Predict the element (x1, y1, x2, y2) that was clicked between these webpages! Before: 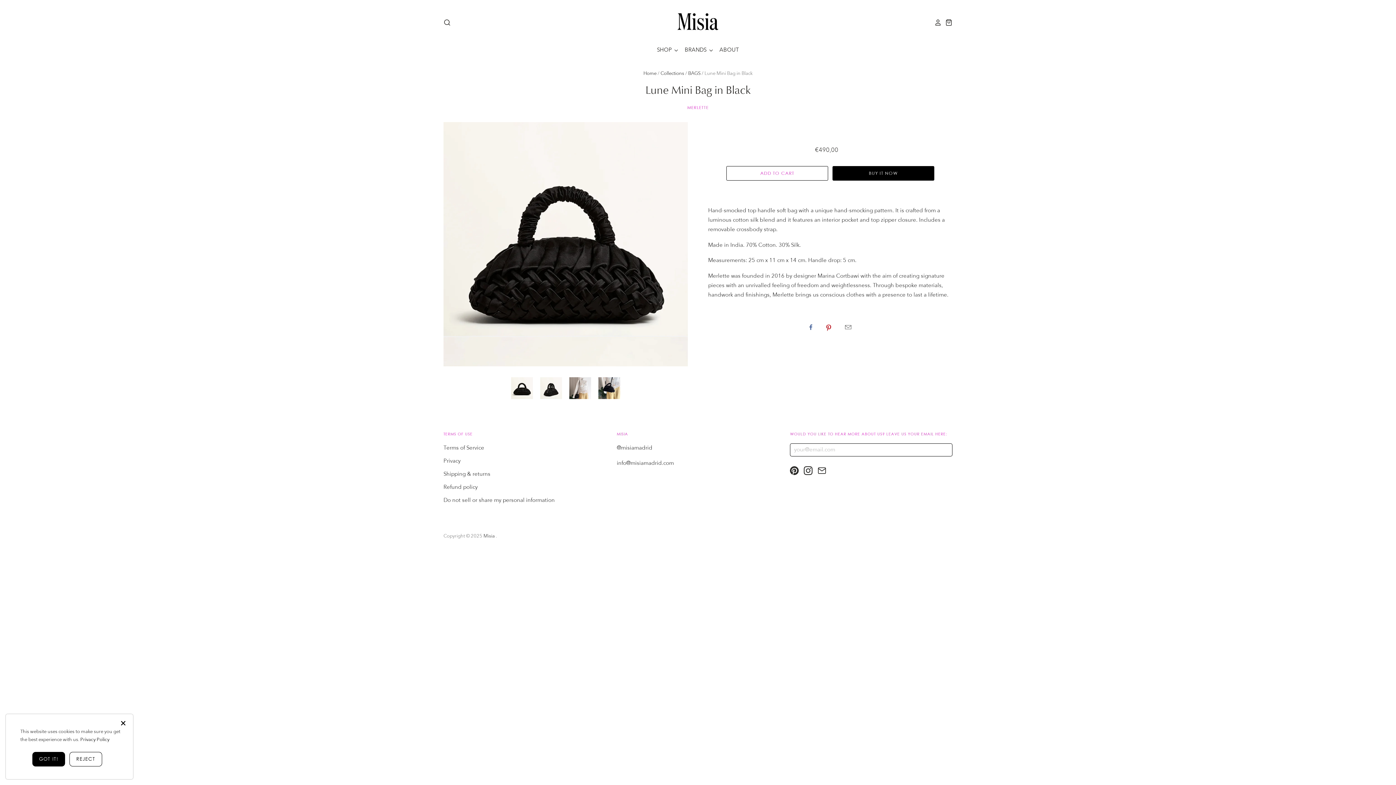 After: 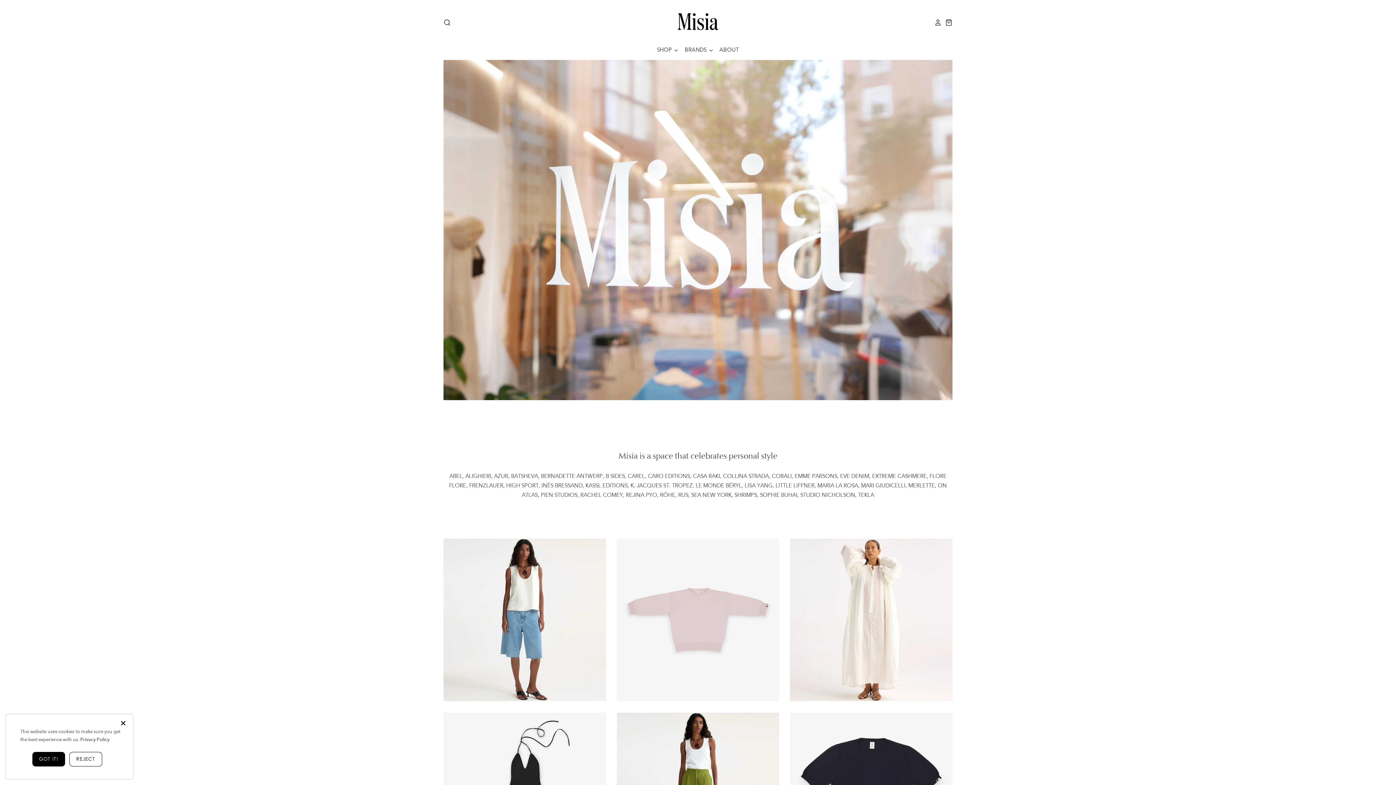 Action: bbox: (483, 533, 496, 539) label: Misia 